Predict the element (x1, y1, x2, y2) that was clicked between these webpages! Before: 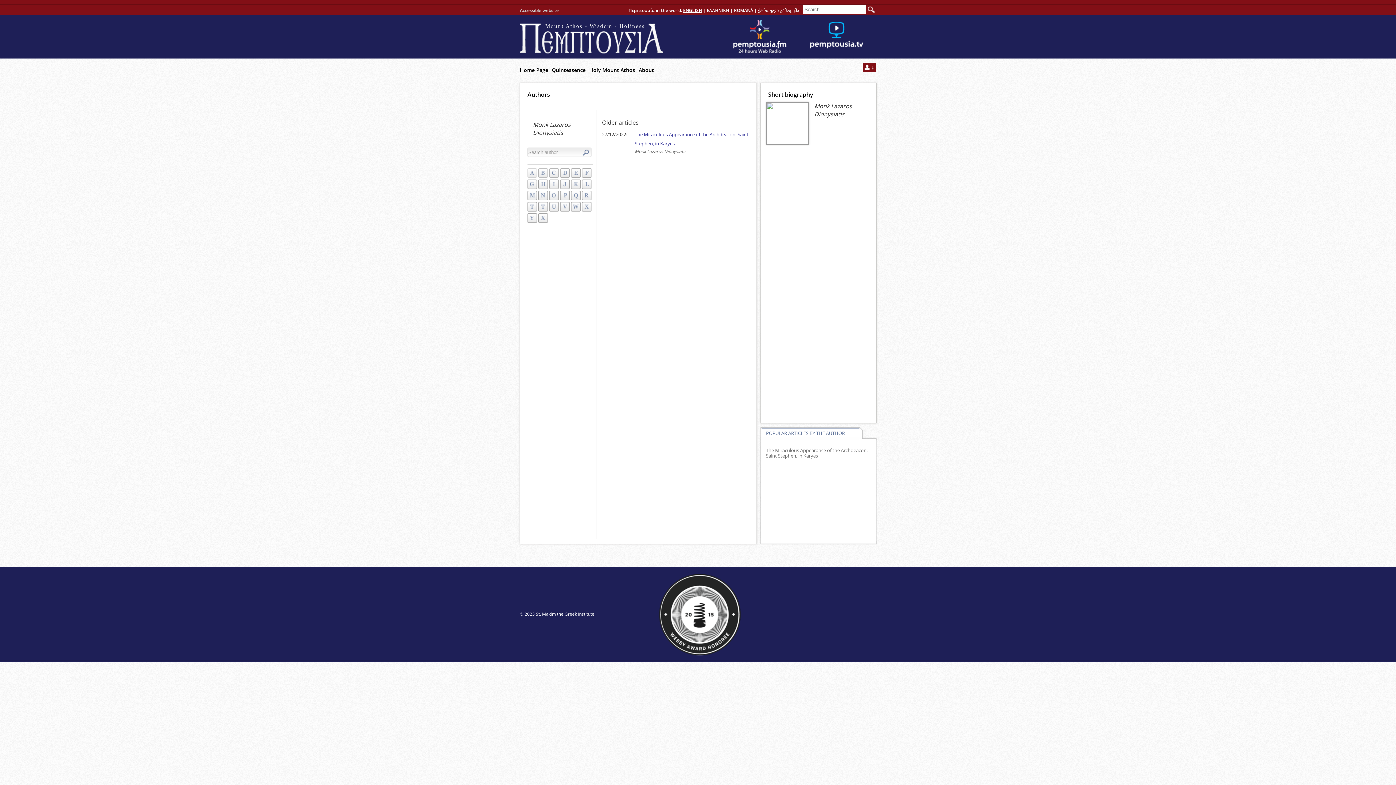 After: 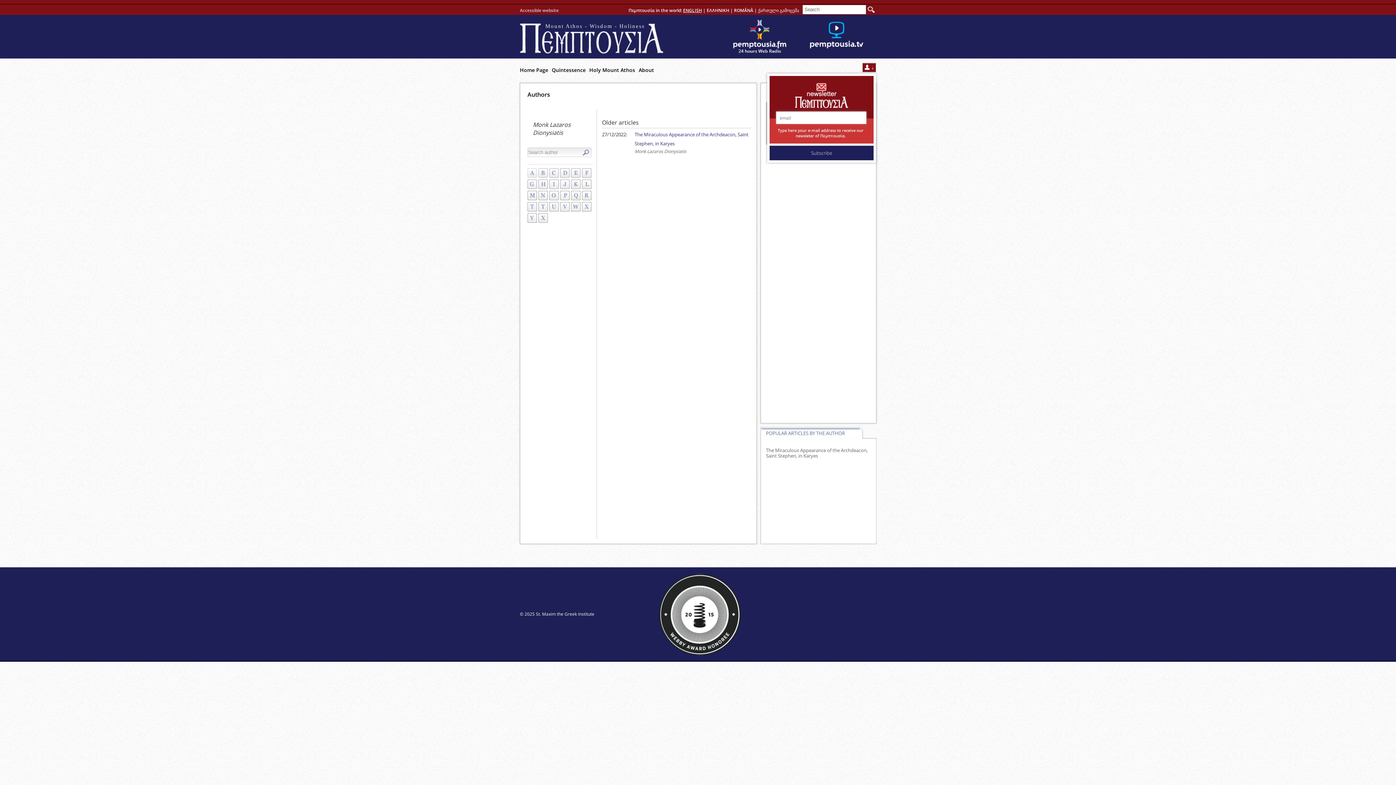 Action: bbox: (862, 62, 876, 72)